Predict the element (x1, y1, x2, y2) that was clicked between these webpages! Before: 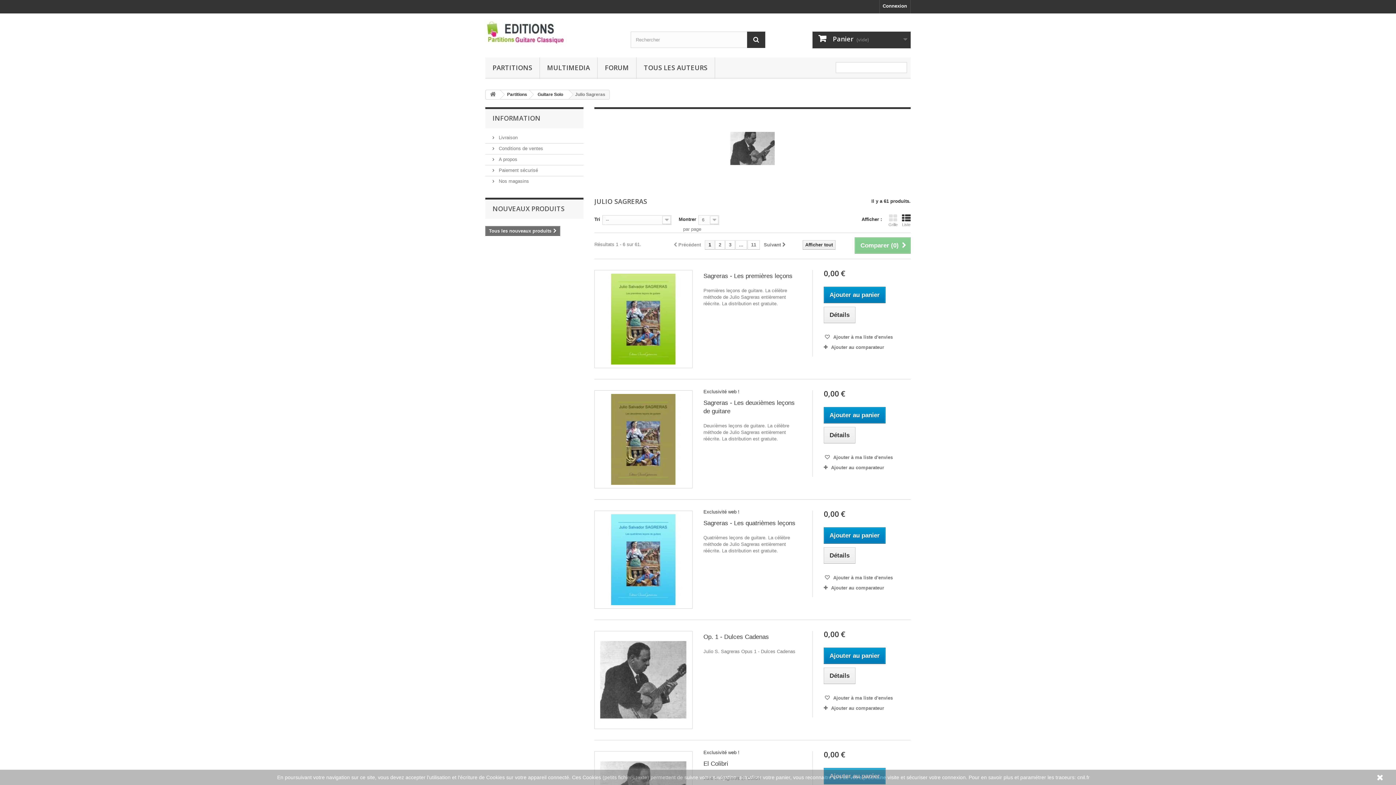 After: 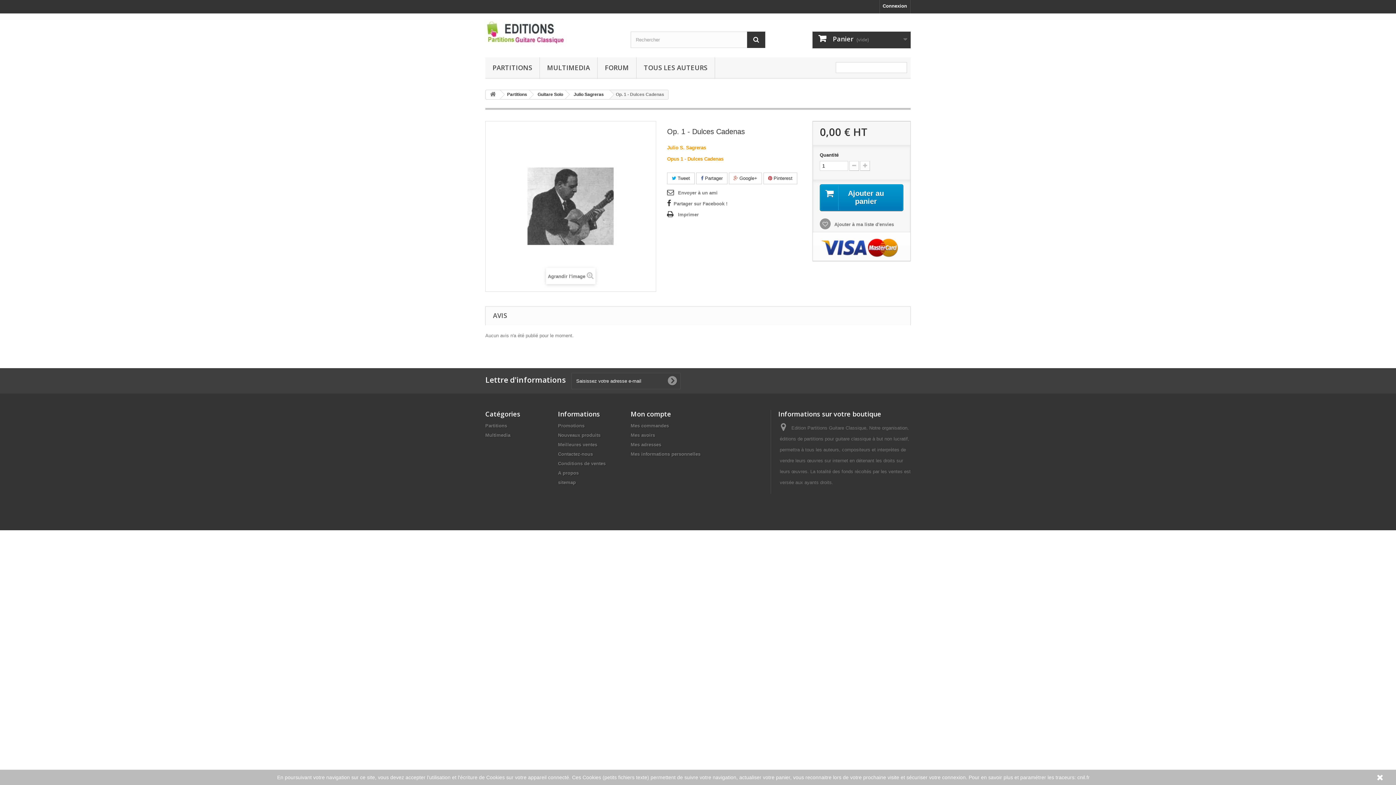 Action: bbox: (823, 667, 855, 684) label: Détails